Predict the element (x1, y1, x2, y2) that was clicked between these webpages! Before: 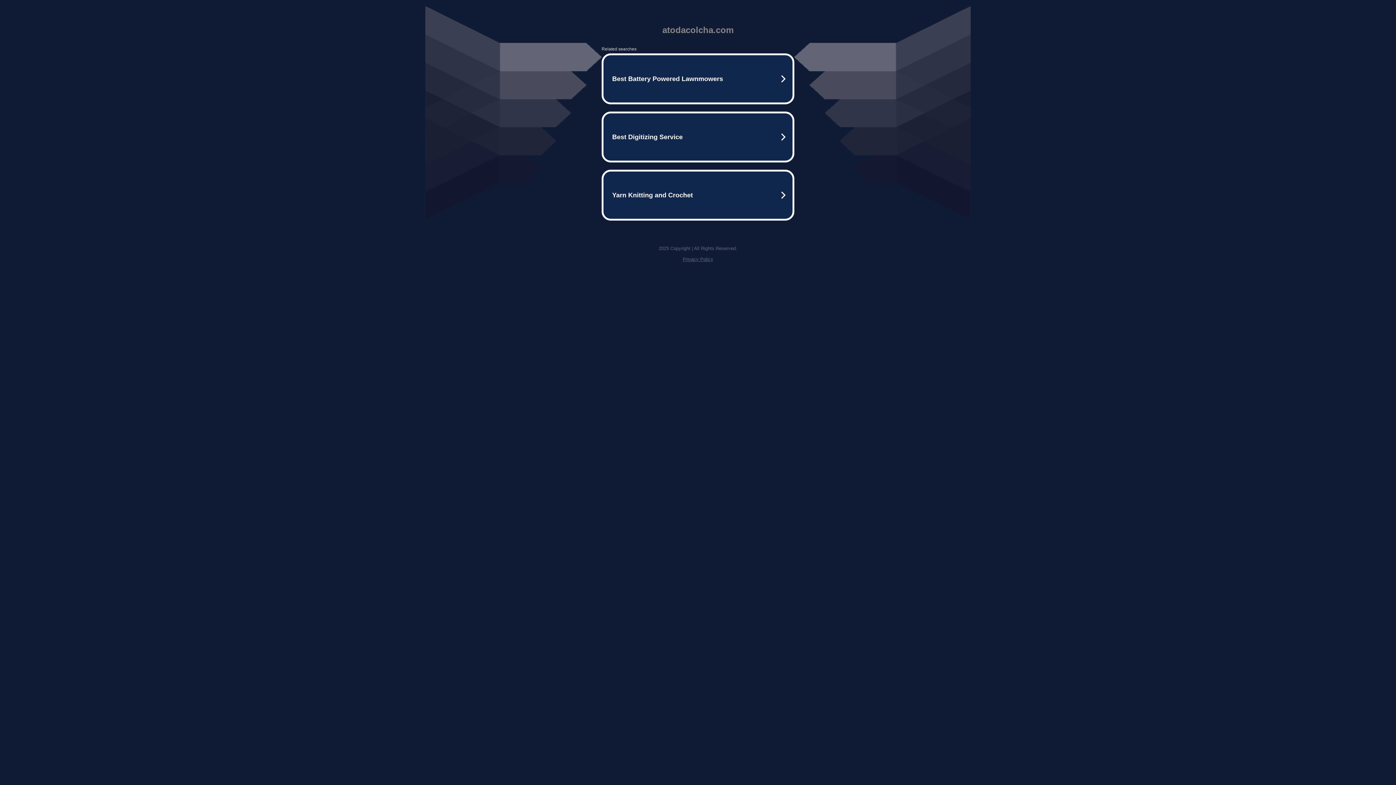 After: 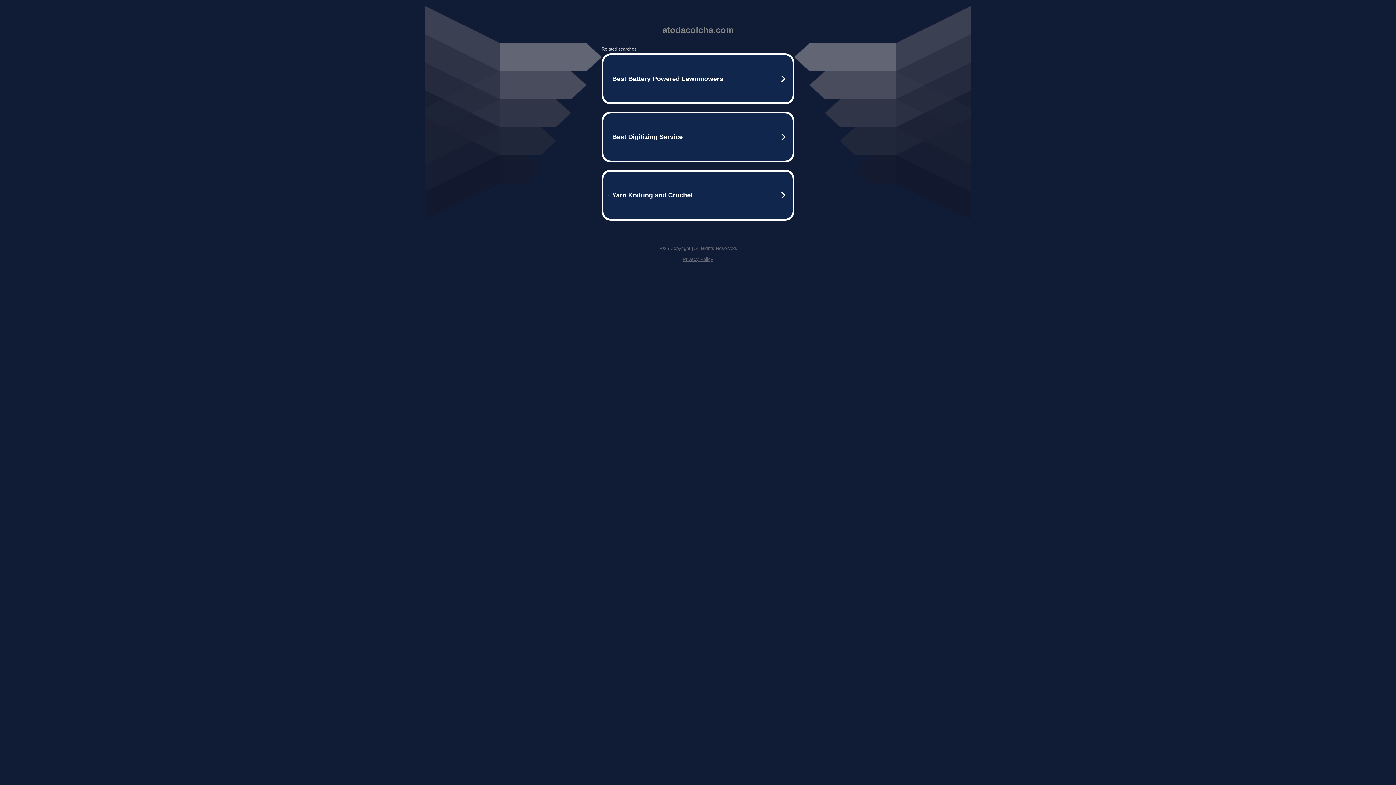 Action: bbox: (682, 256, 713, 262) label: Privacy Policy